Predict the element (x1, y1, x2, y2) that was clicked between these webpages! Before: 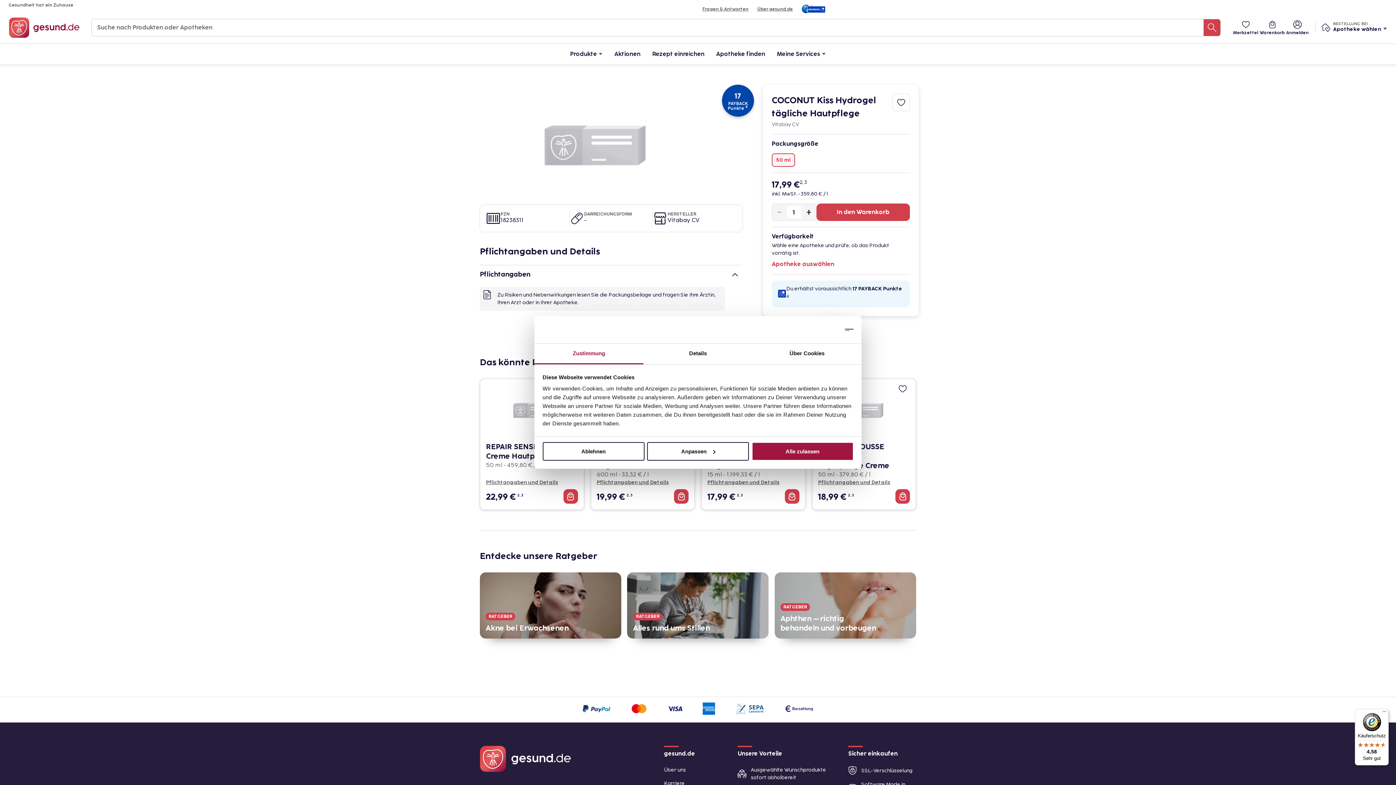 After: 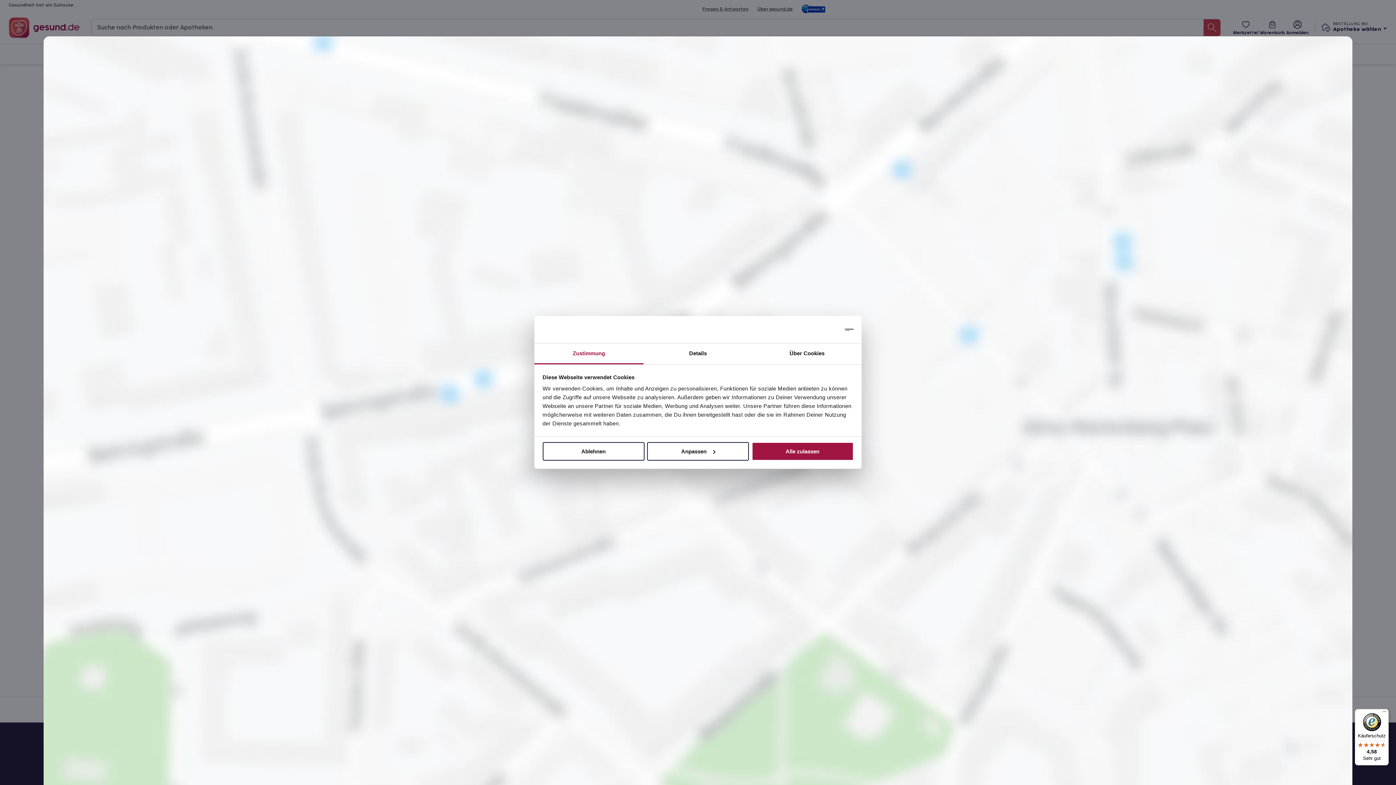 Action: label: Apotheke auswählen bbox: (772, 260, 910, 268)